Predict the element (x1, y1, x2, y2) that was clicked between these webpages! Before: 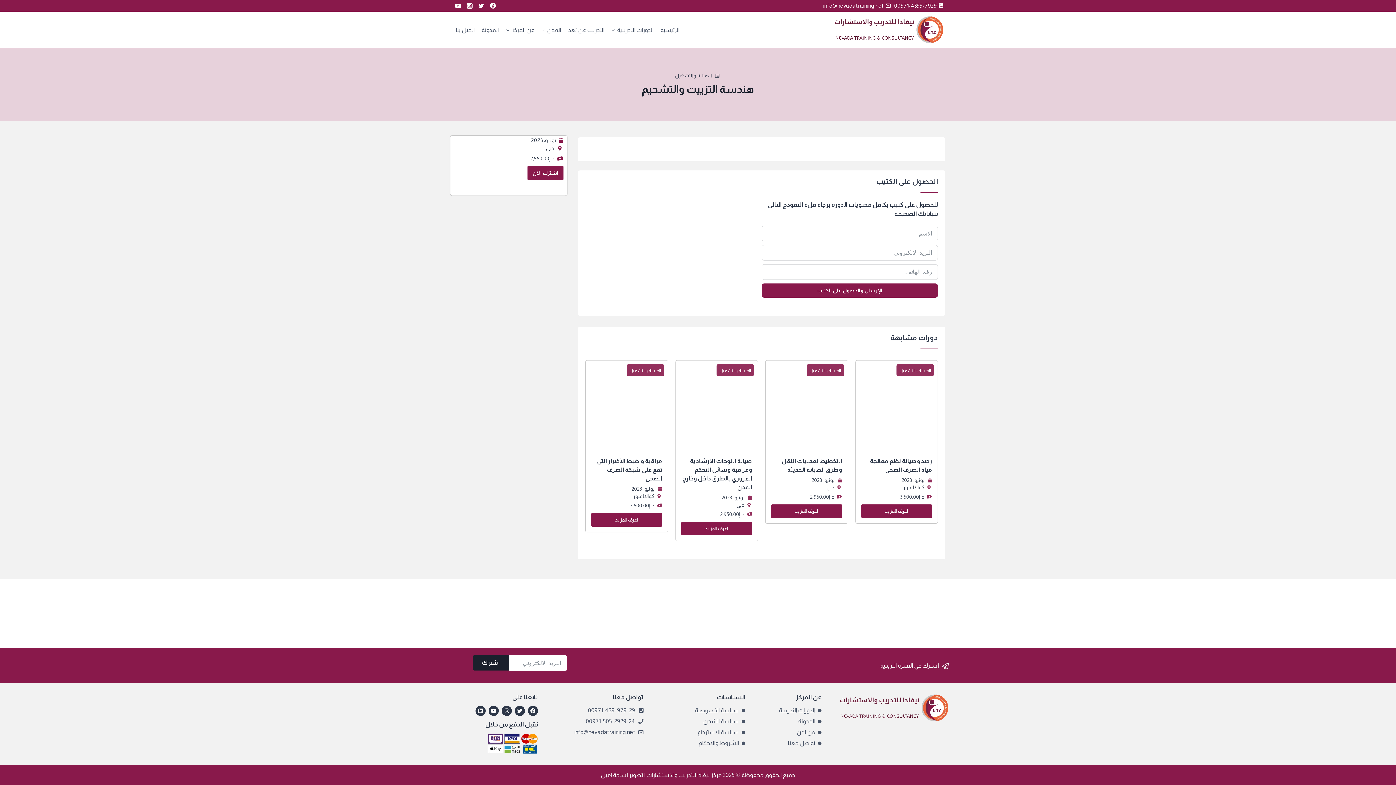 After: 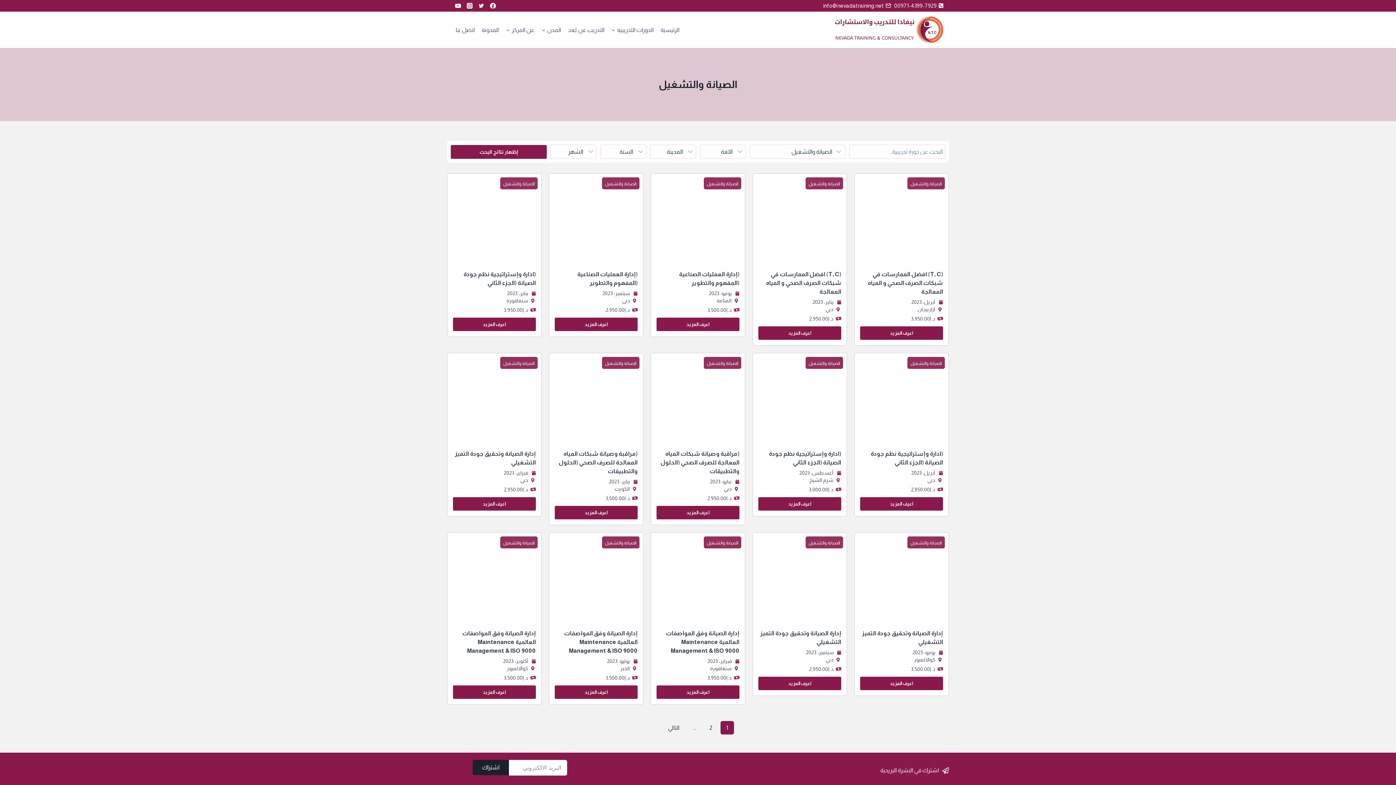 Action: label: الصيانة والتشغيل bbox: (675, 71, 712, 79)